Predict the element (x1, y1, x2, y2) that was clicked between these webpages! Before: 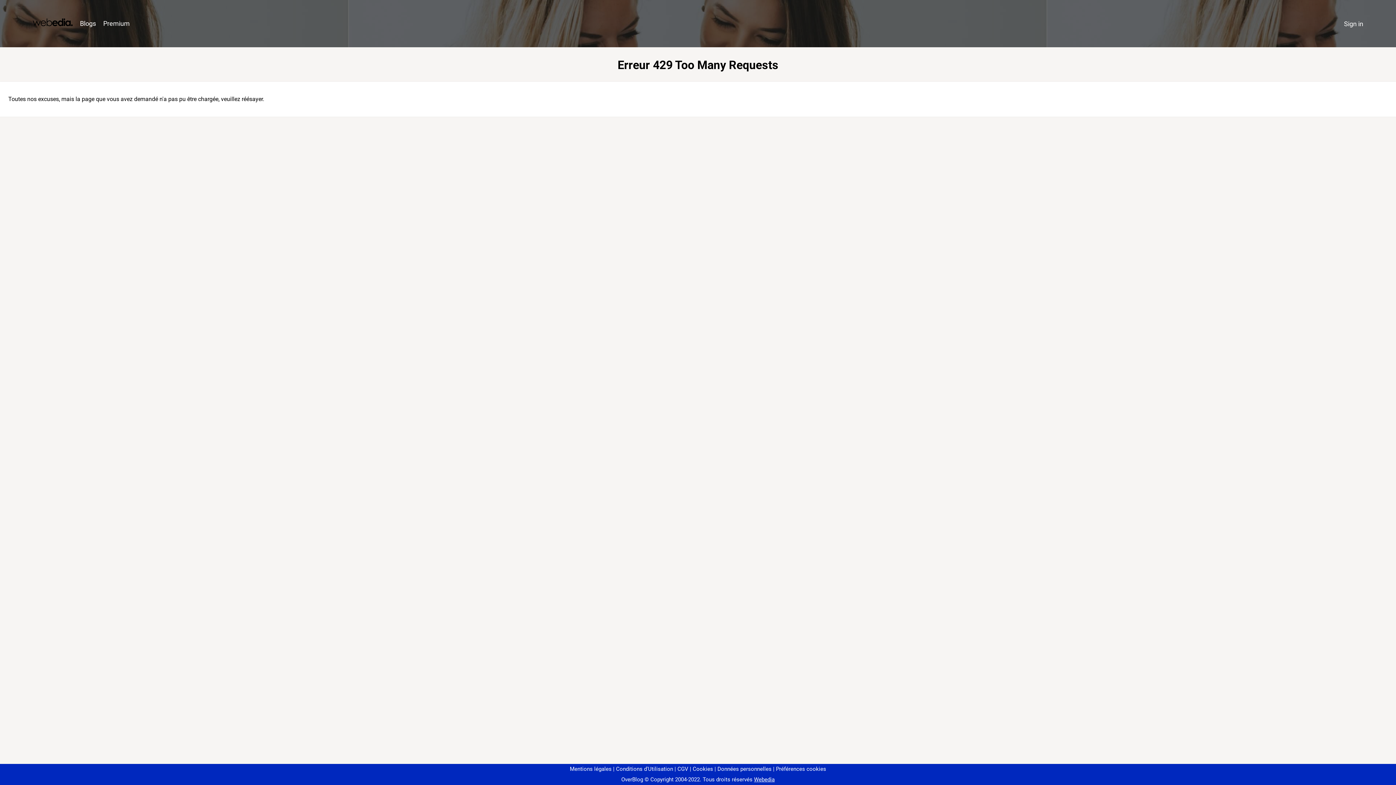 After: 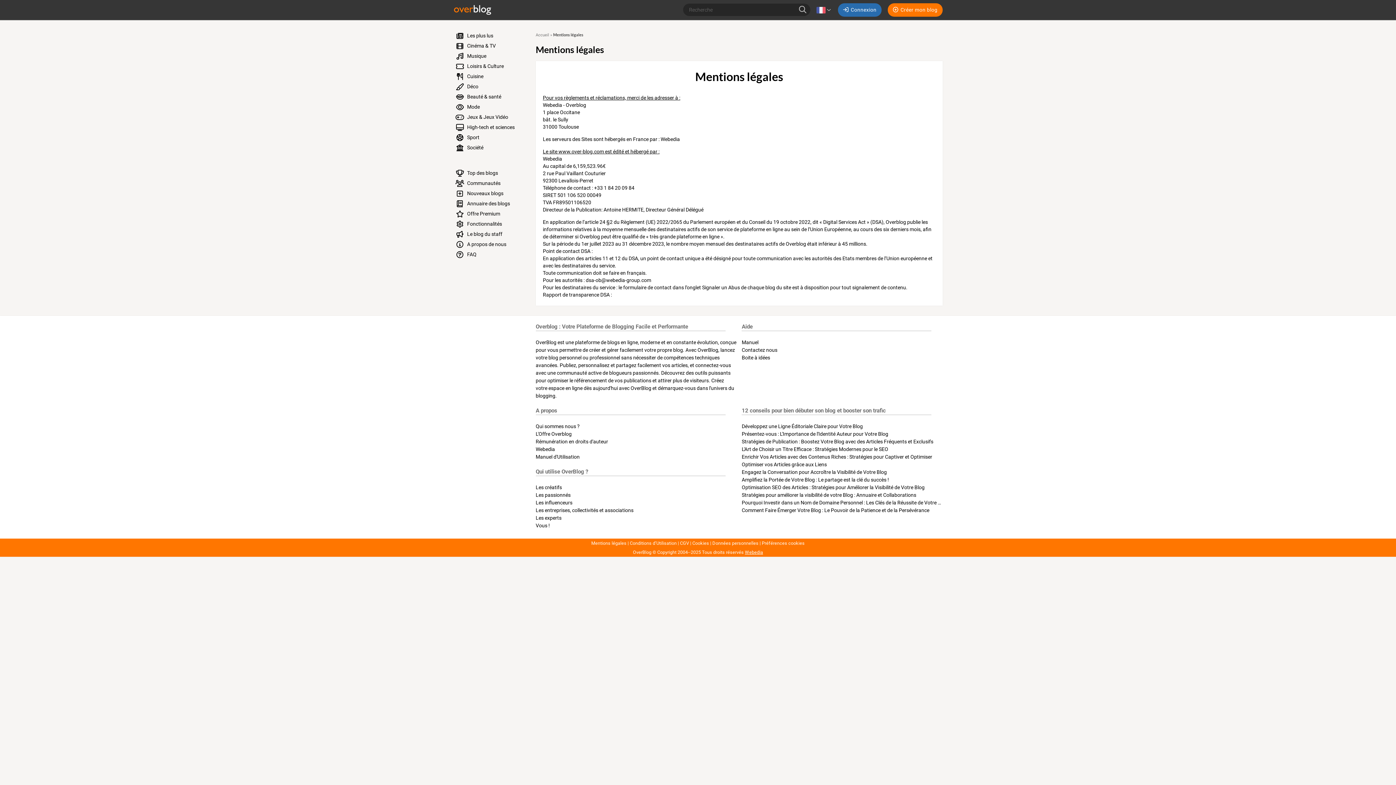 Action: label: Mentions légales bbox: (570, 766, 611, 772)